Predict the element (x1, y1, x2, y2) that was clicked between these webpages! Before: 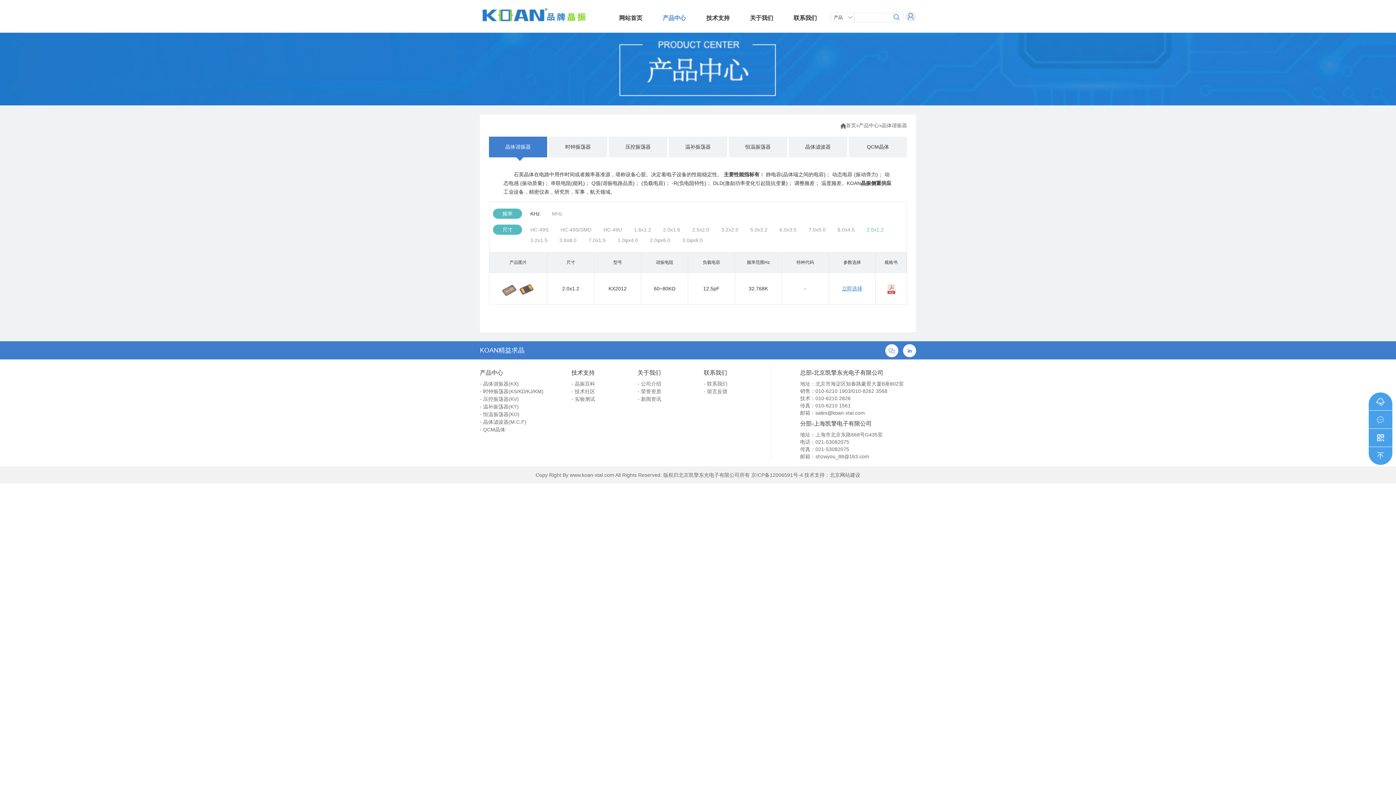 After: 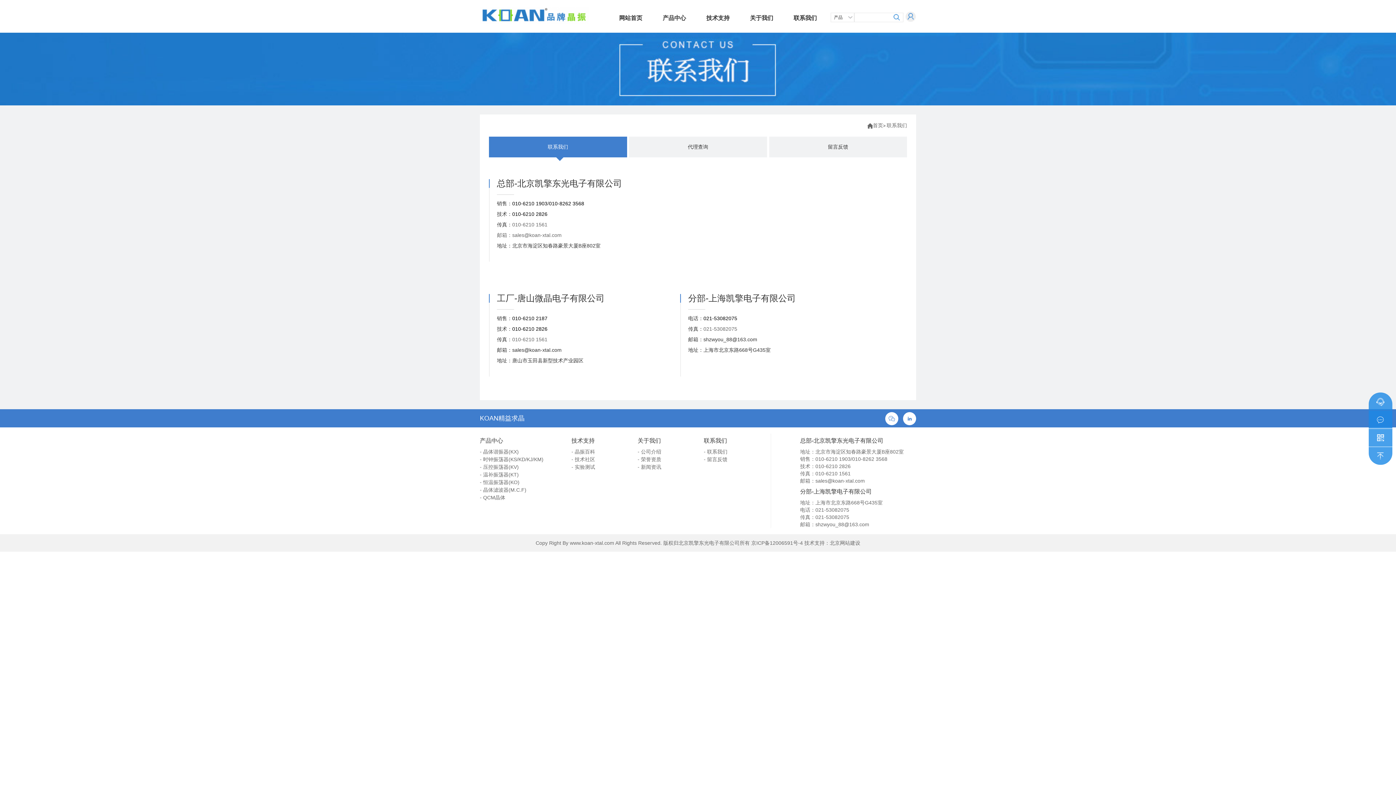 Action: label: 联系我们 bbox: (793, 14, 817, 21)